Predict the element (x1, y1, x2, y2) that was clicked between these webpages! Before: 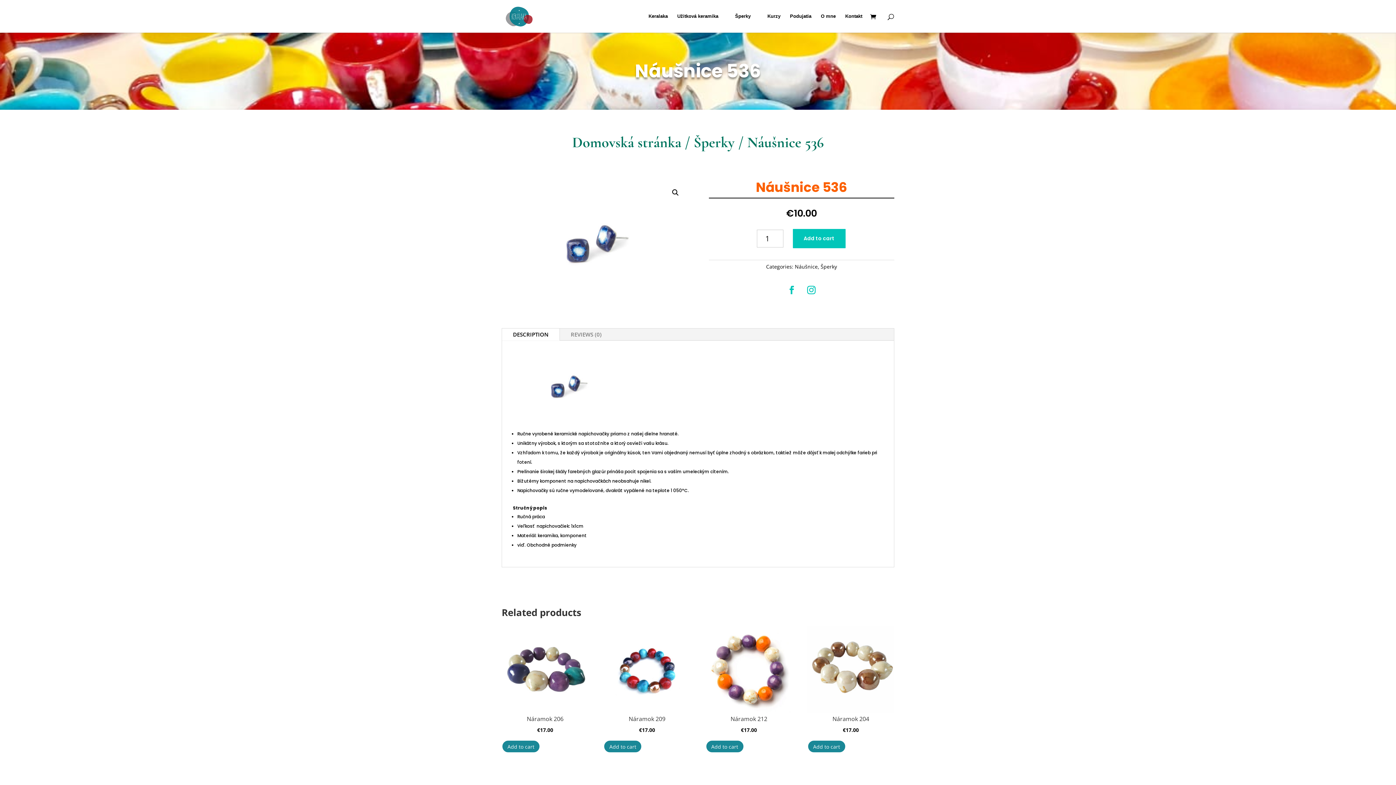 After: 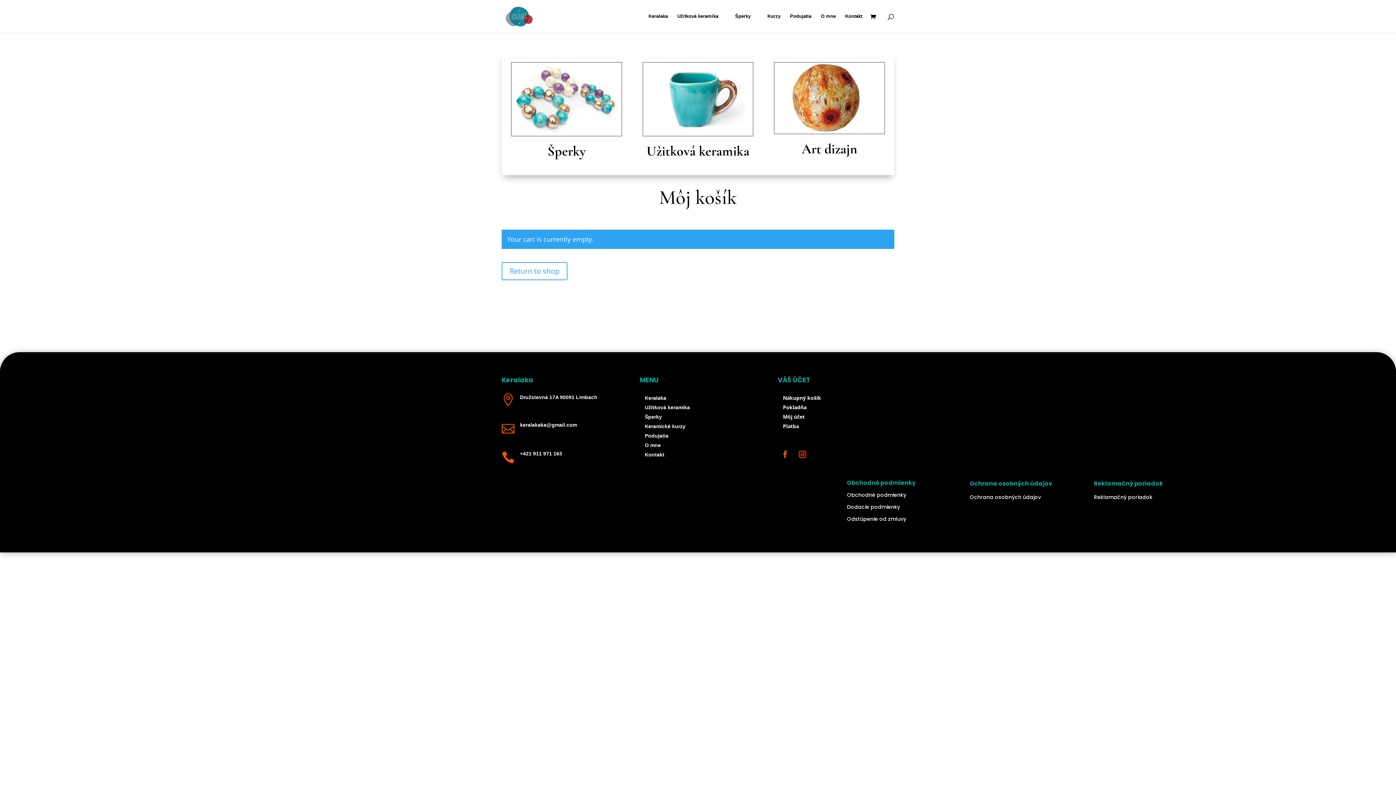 Action: bbox: (870, 13, 880, 21)